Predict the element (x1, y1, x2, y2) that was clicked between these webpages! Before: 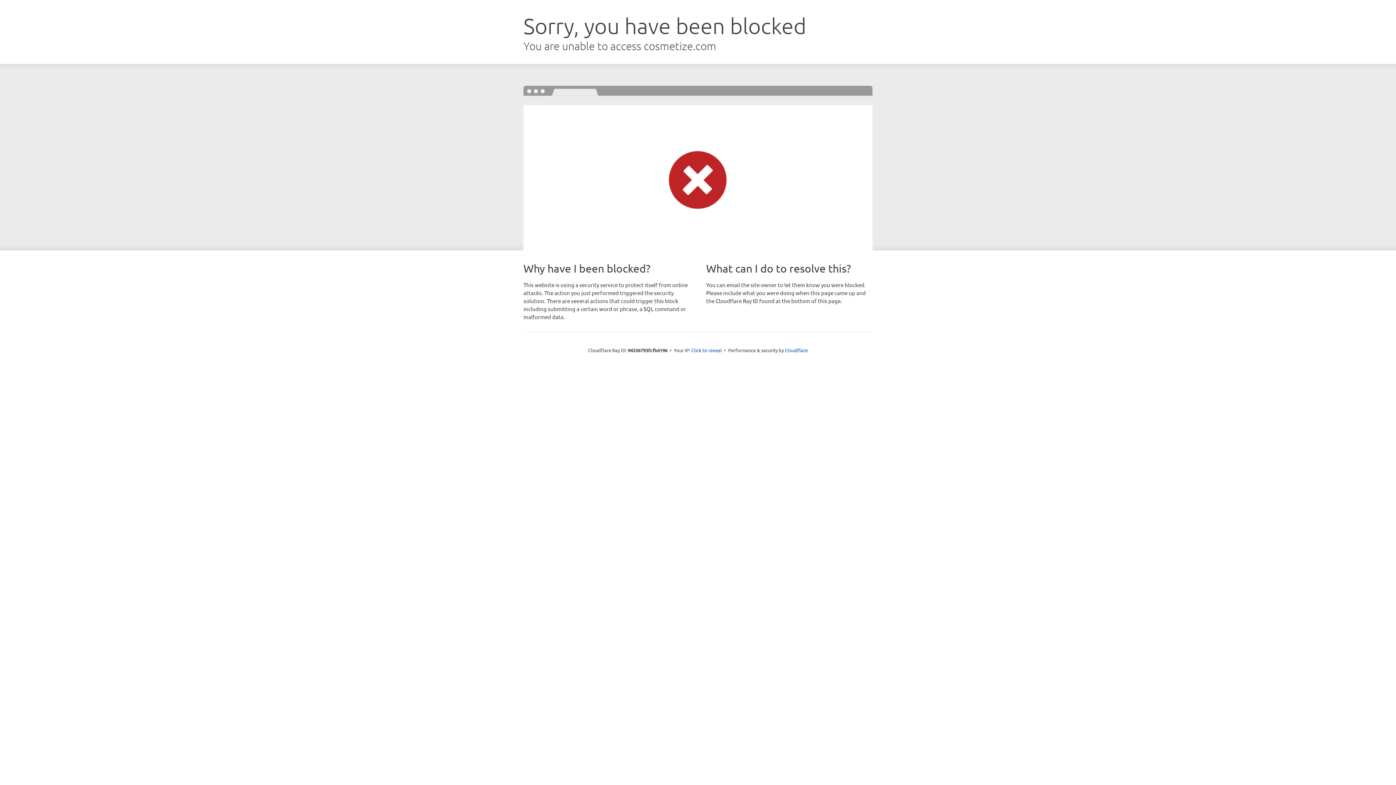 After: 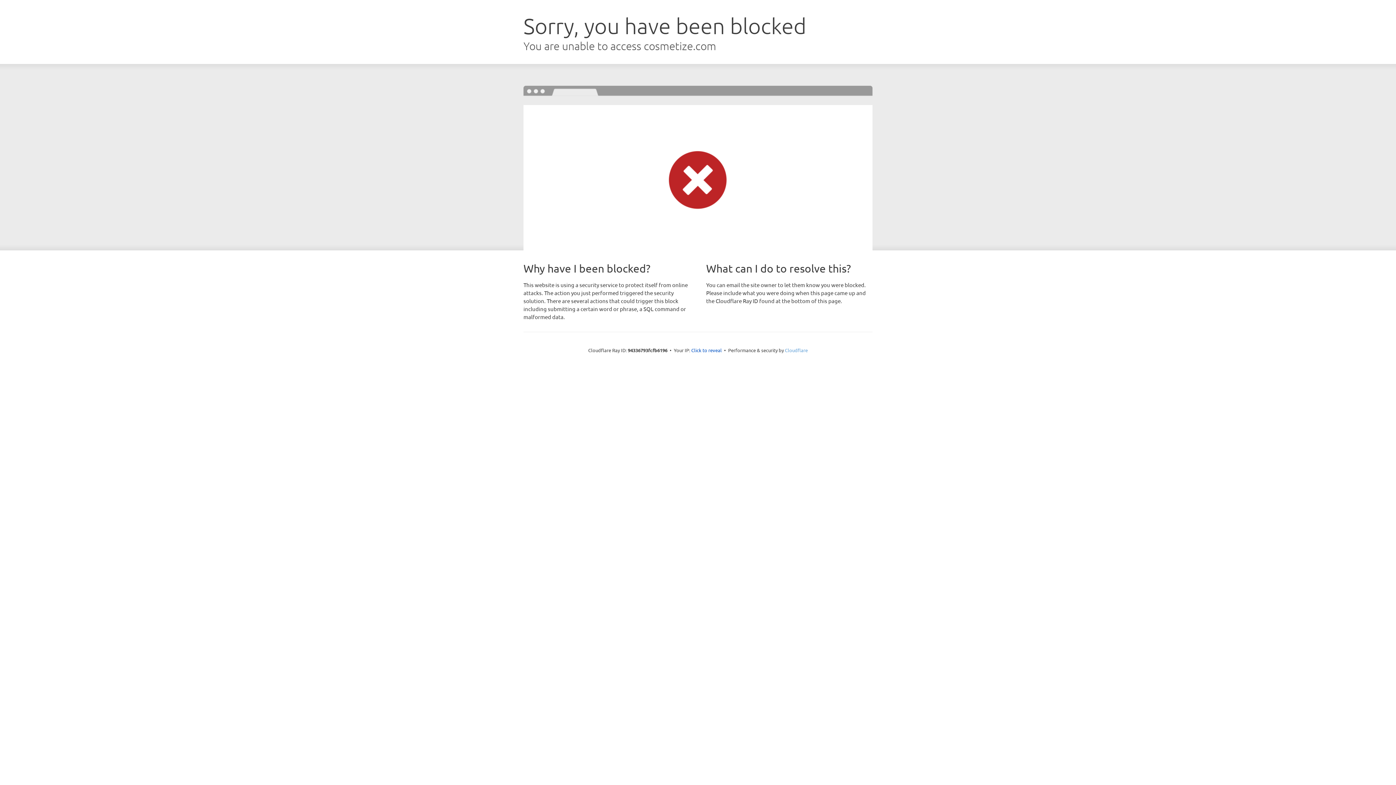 Action: label: Cloudflare bbox: (785, 347, 808, 353)